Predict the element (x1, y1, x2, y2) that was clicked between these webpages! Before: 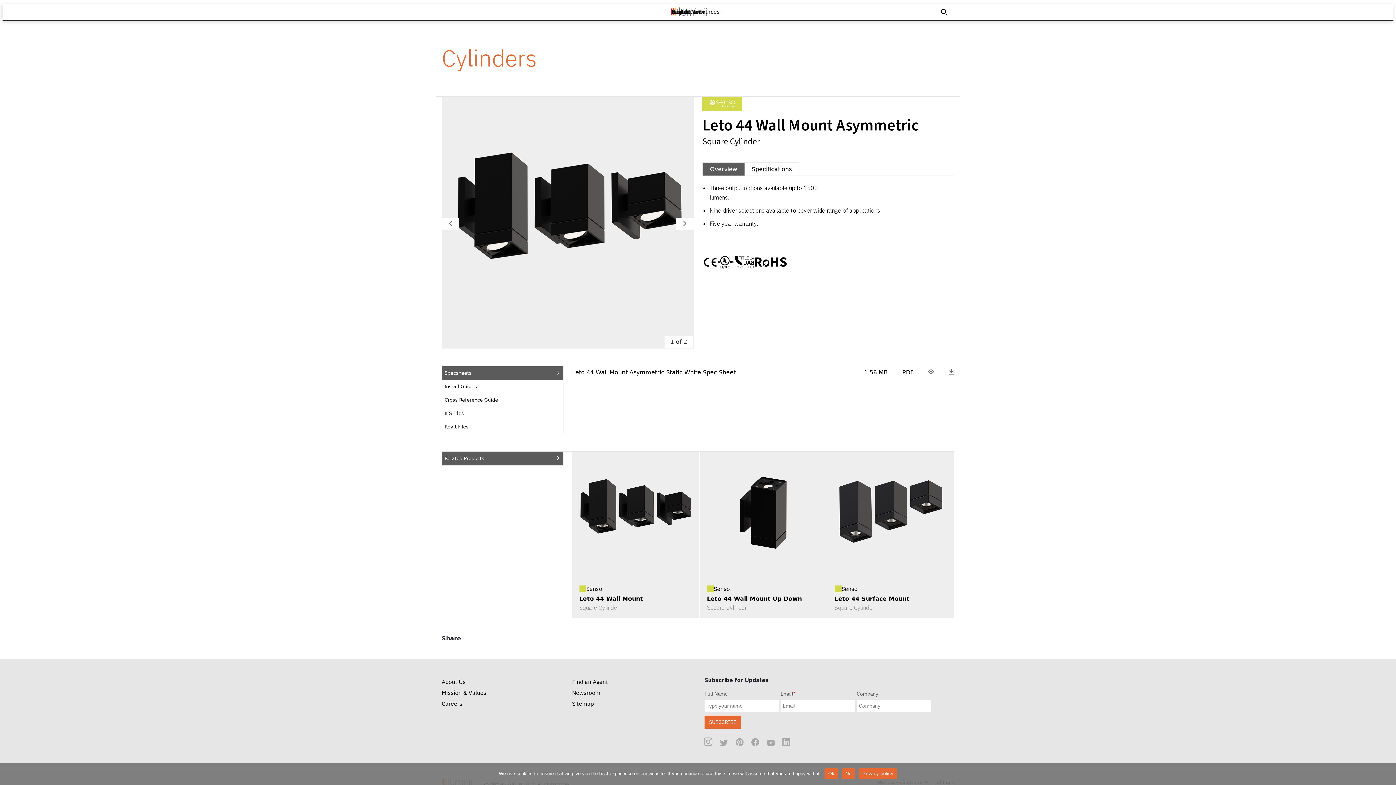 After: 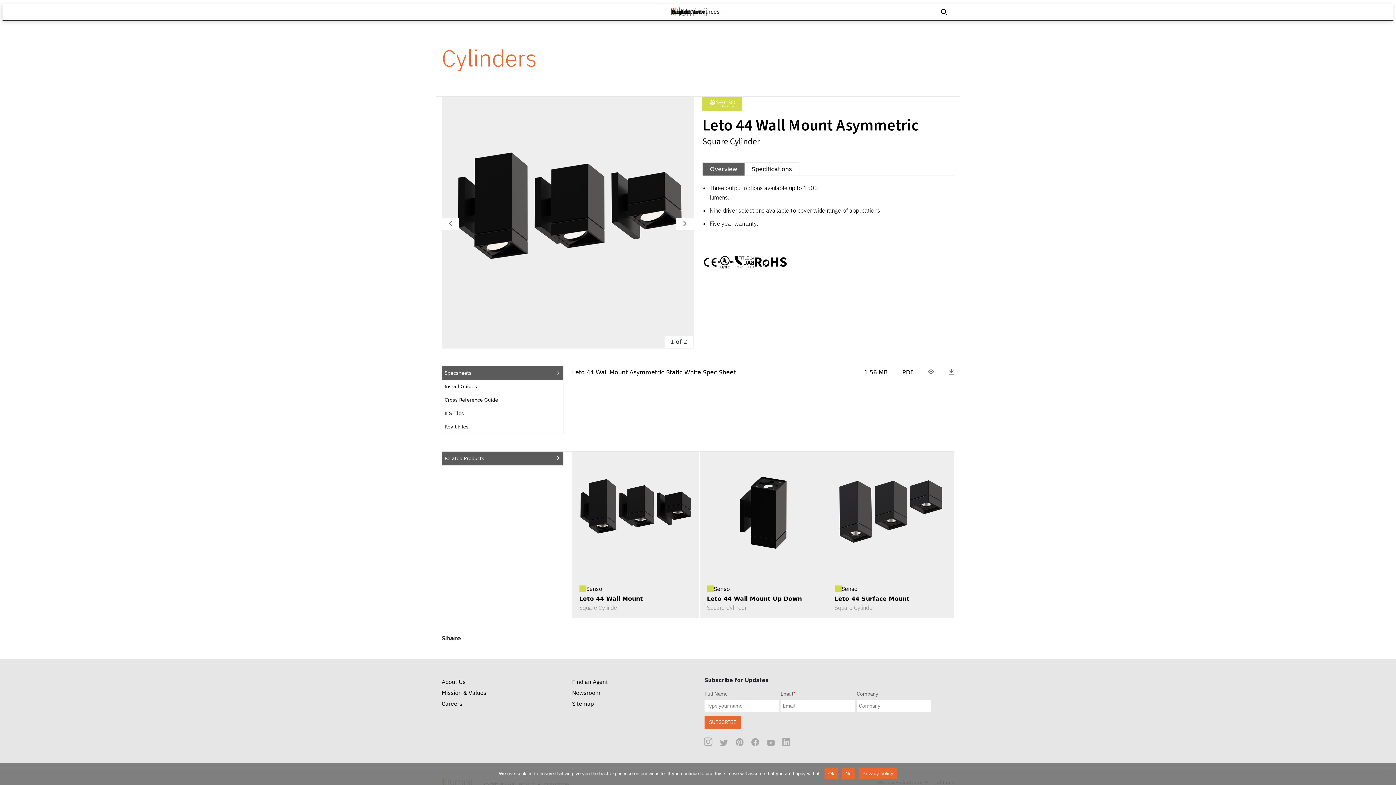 Action: bbox: (948, 368, 954, 376)